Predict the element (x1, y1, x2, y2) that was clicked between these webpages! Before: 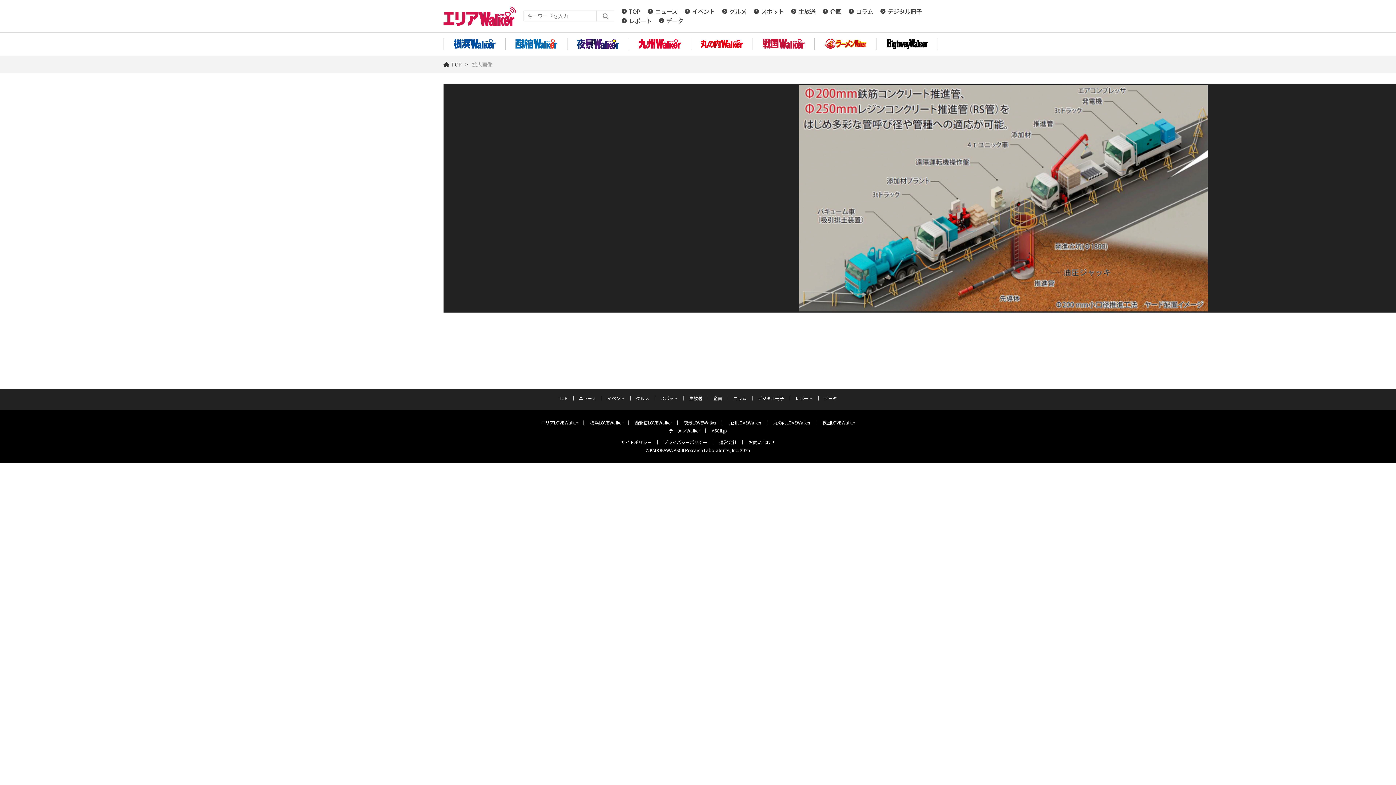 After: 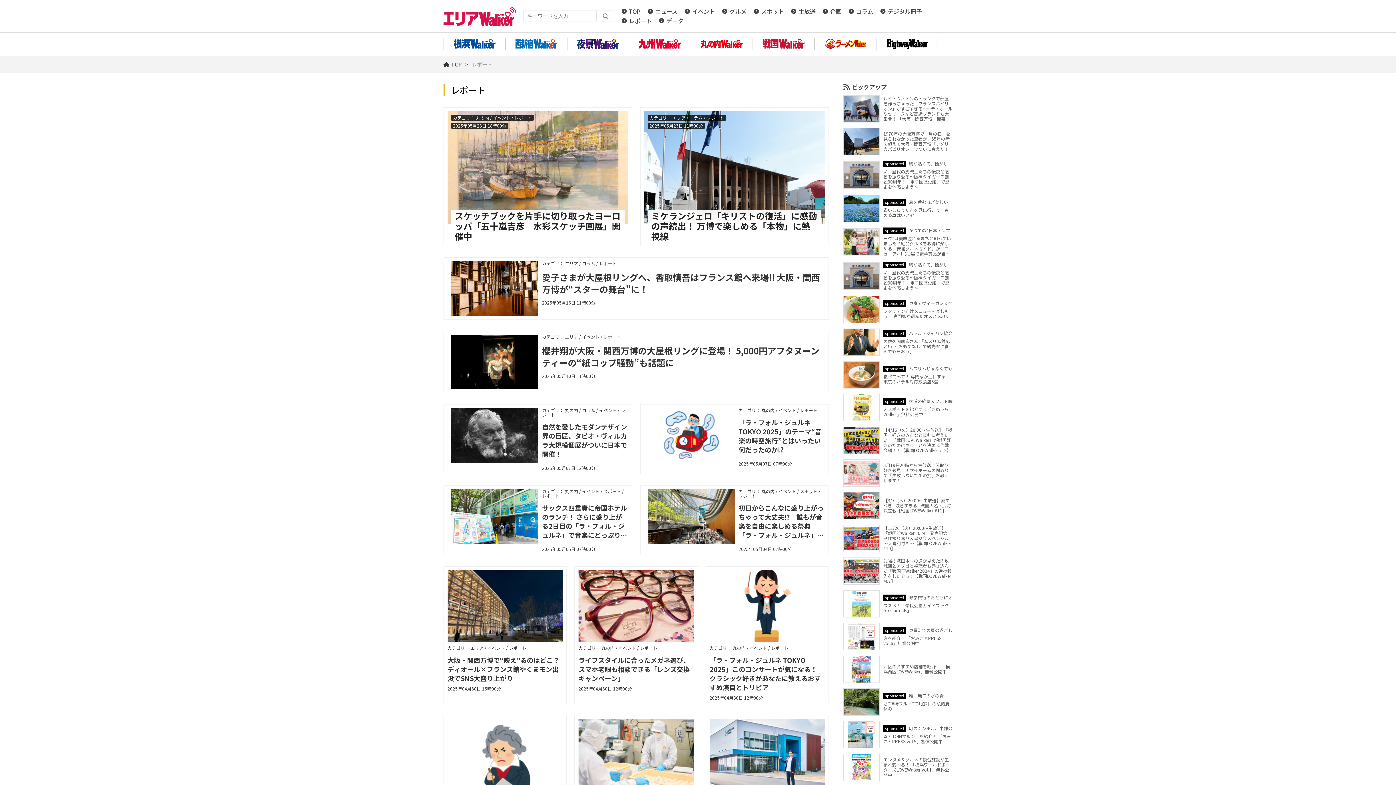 Action: label: レポート bbox: (795, 395, 812, 401)